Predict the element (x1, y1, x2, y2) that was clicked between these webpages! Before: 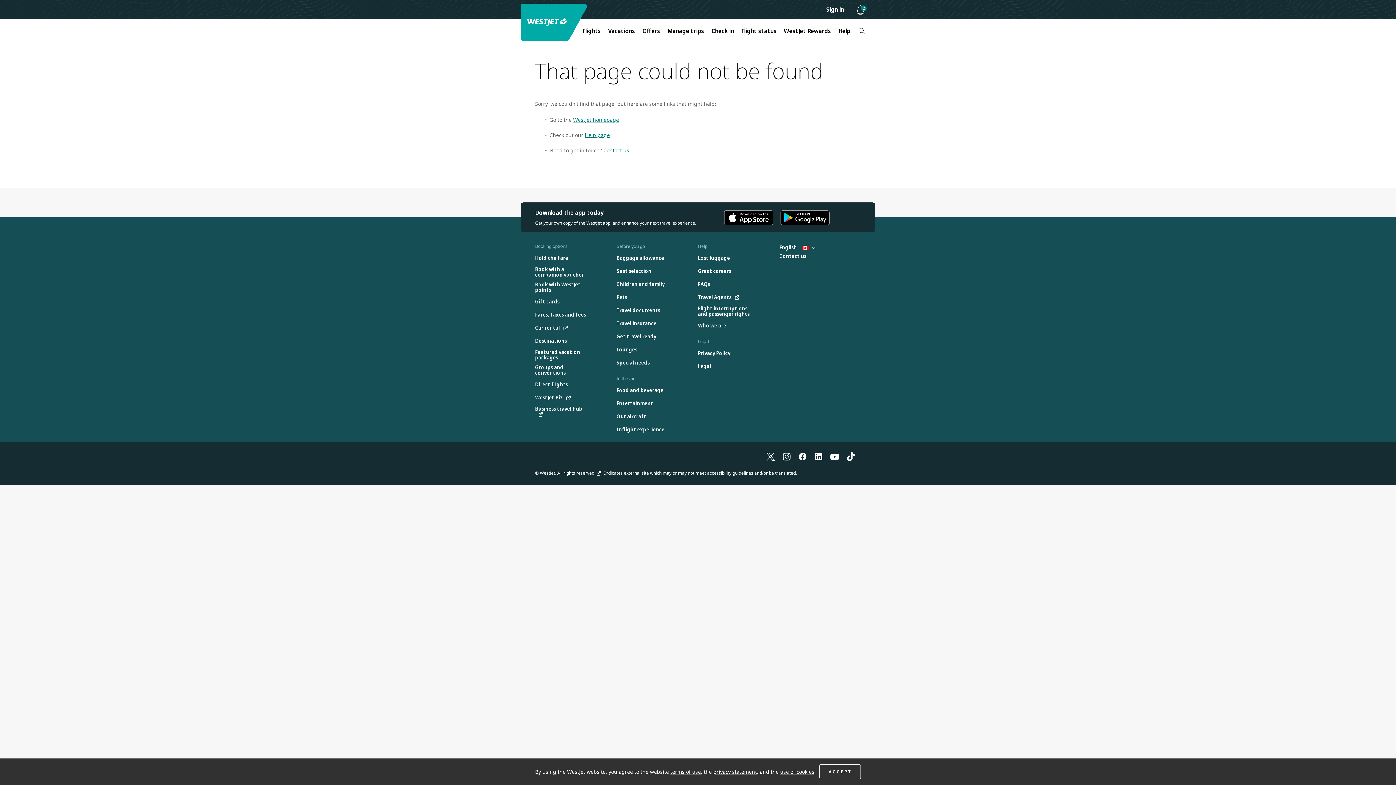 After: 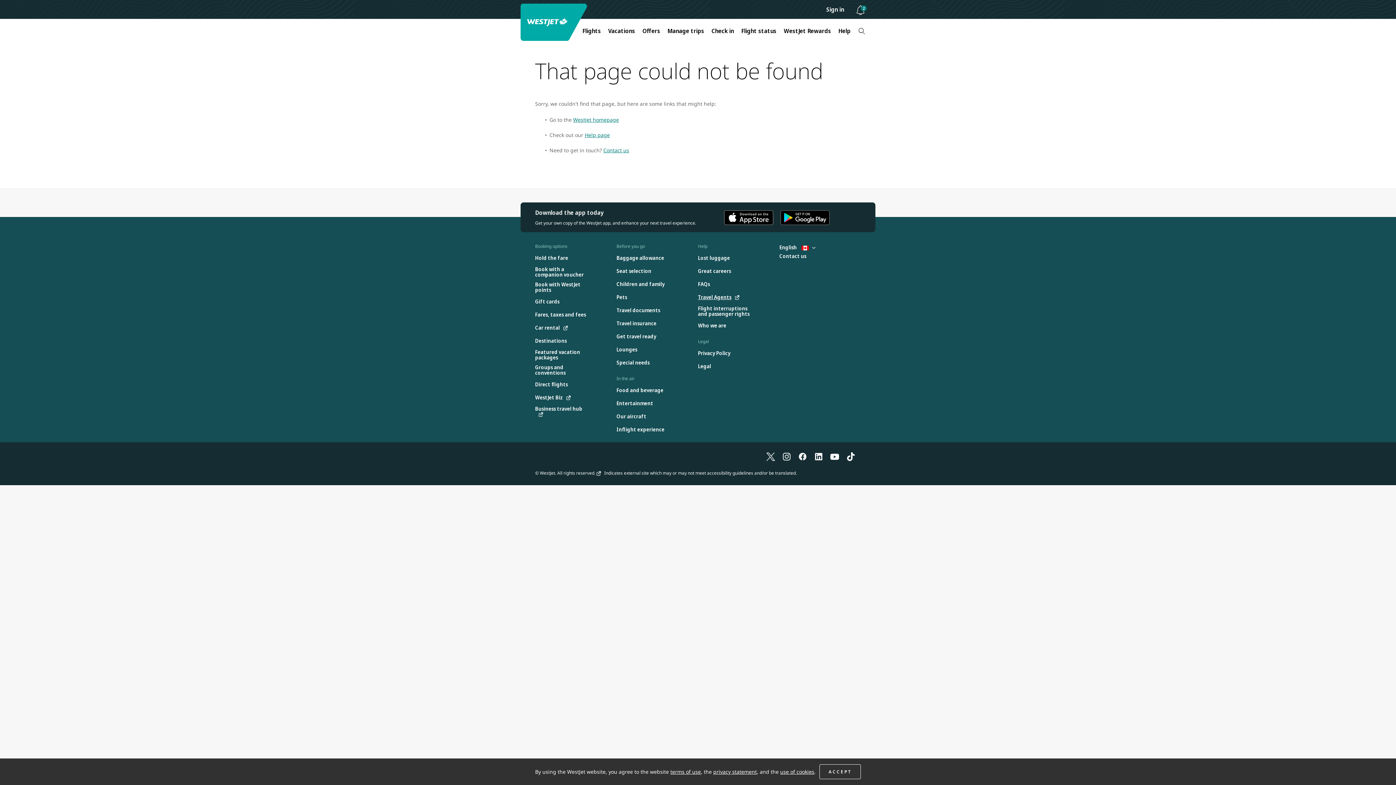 Action: bbox: (698, 292, 739, 301) label: Travel Agents﻿